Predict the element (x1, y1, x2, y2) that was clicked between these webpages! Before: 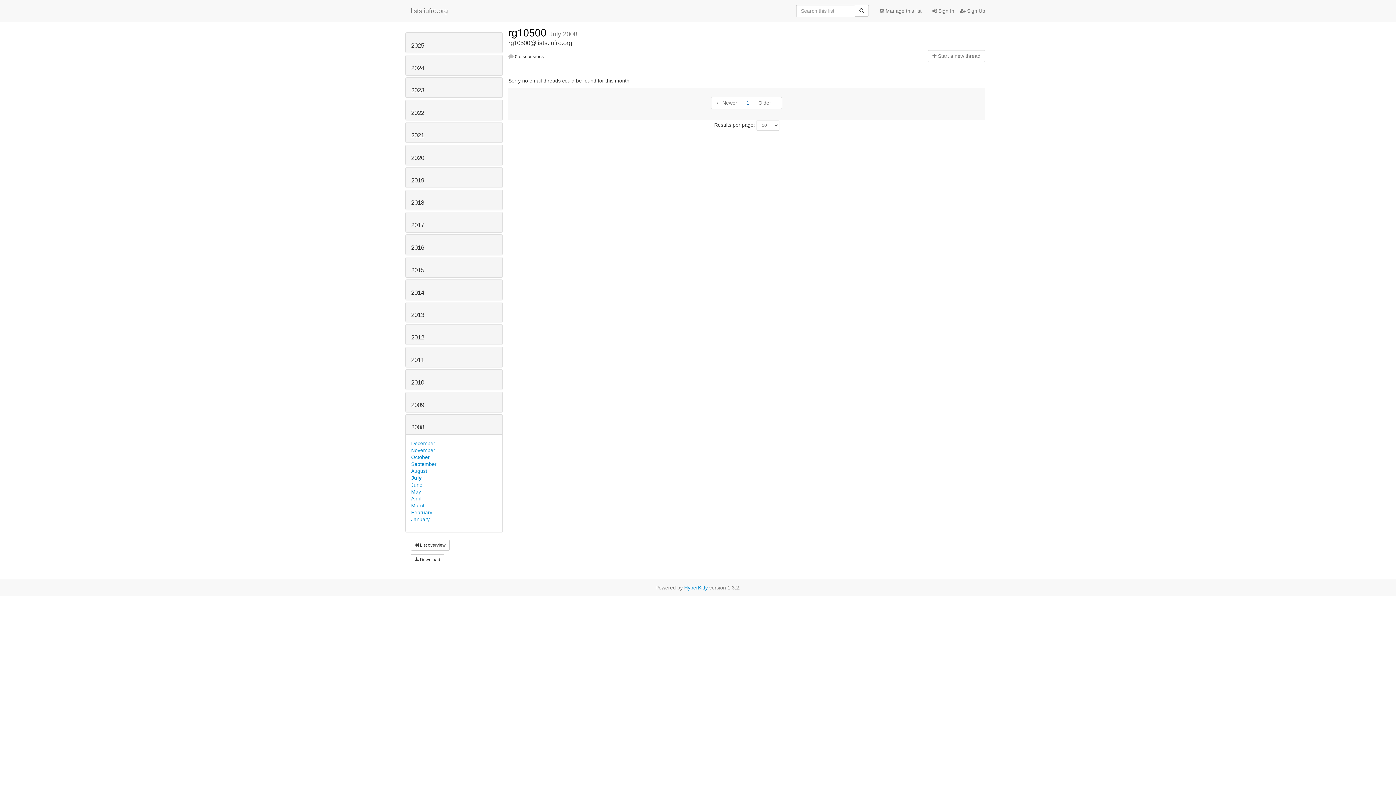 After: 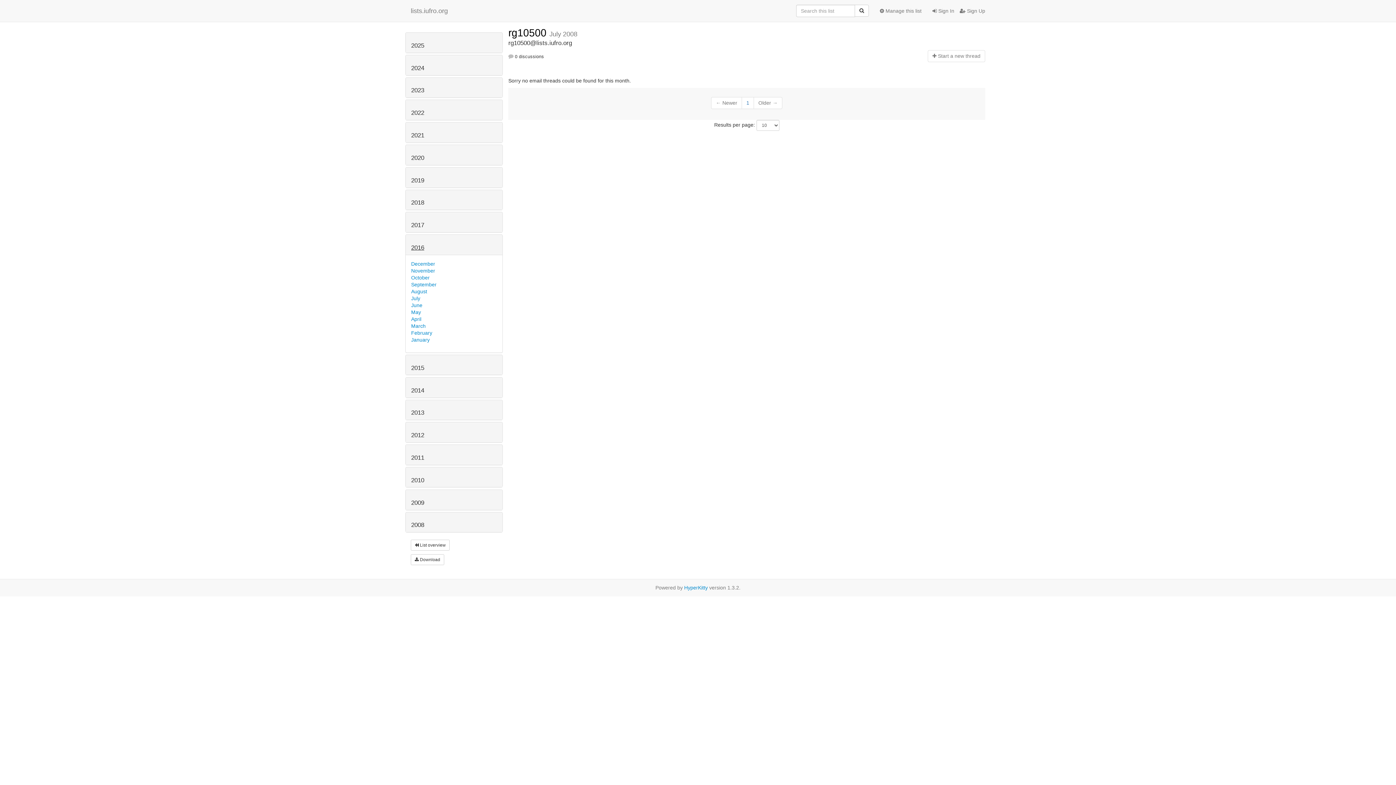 Action: bbox: (411, 244, 424, 251) label: 2016